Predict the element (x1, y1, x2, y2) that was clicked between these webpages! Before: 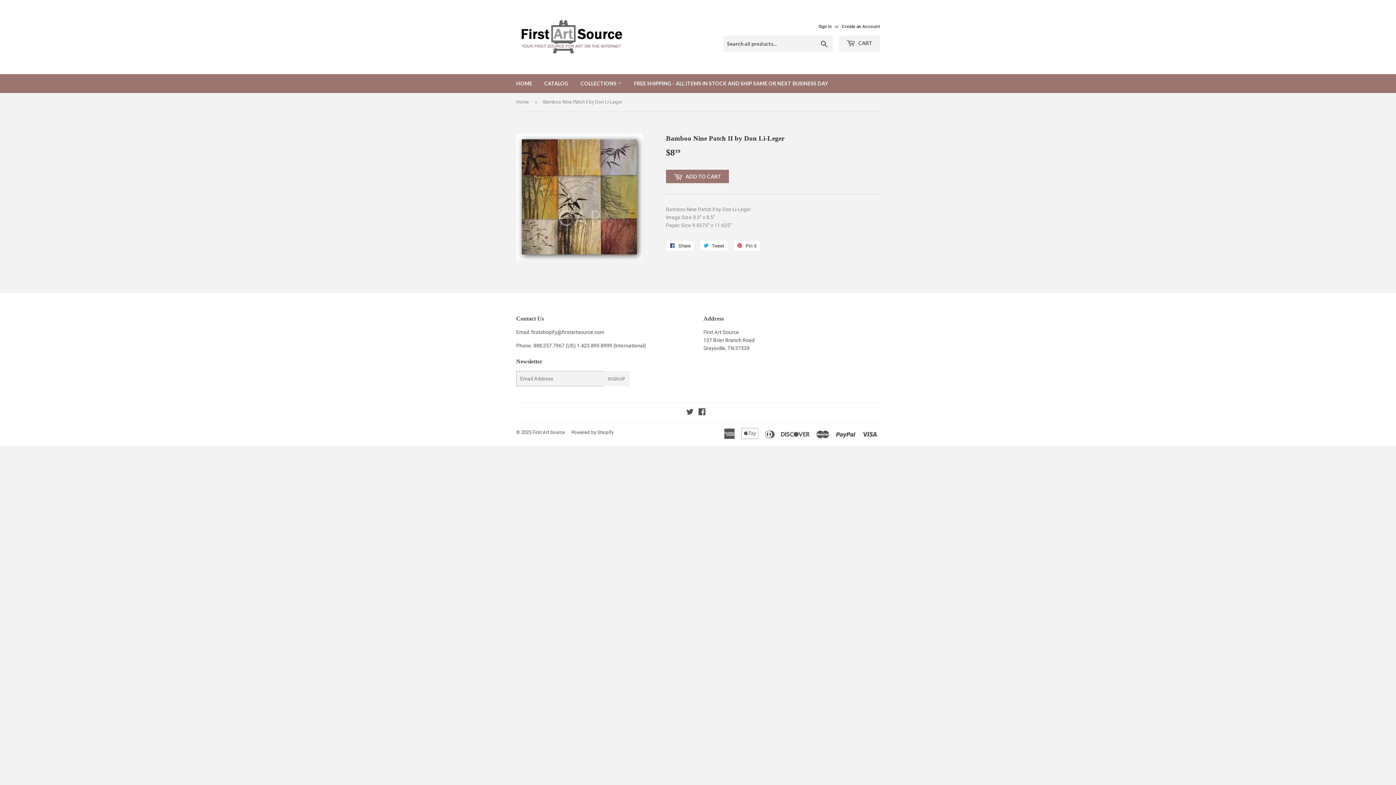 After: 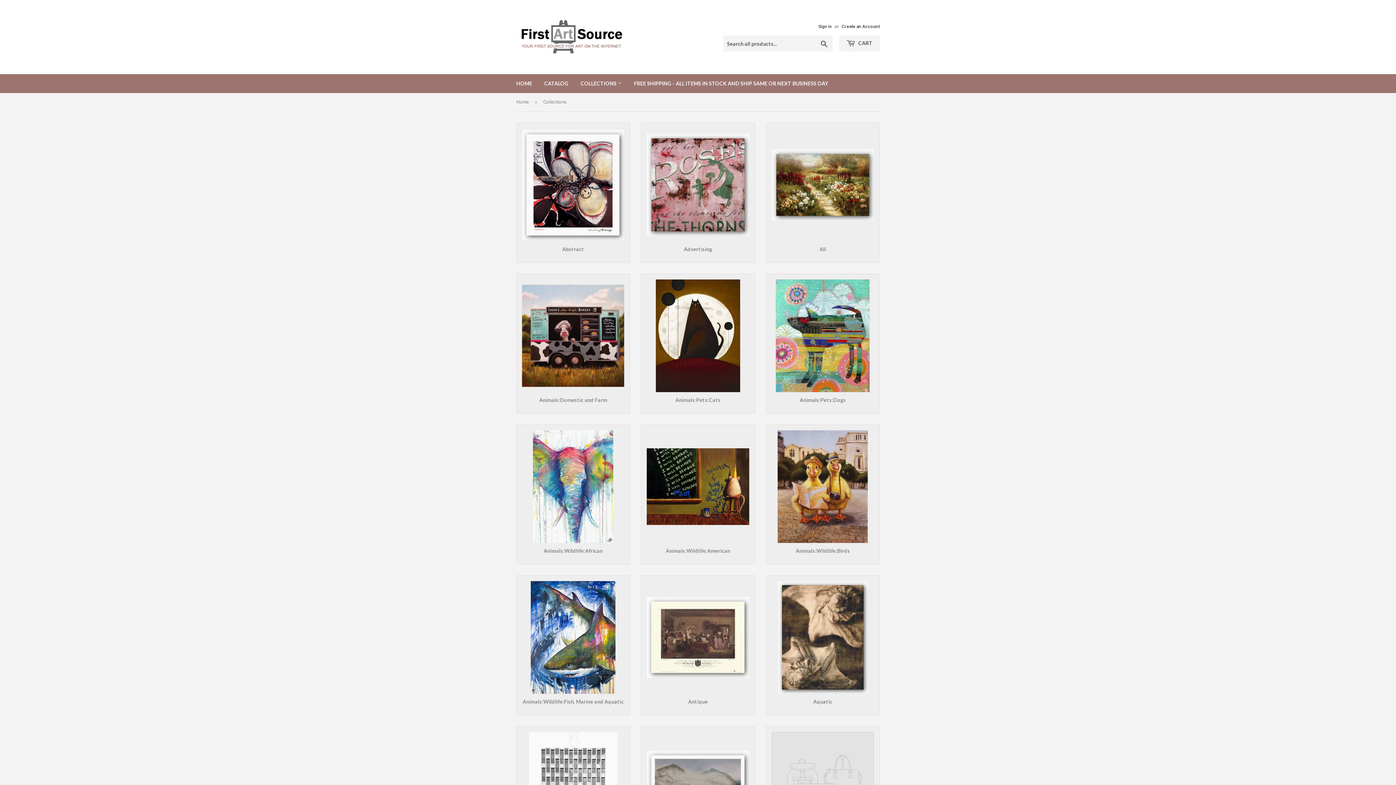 Action: bbox: (575, 74, 627, 93) label: COLLECTIONS 